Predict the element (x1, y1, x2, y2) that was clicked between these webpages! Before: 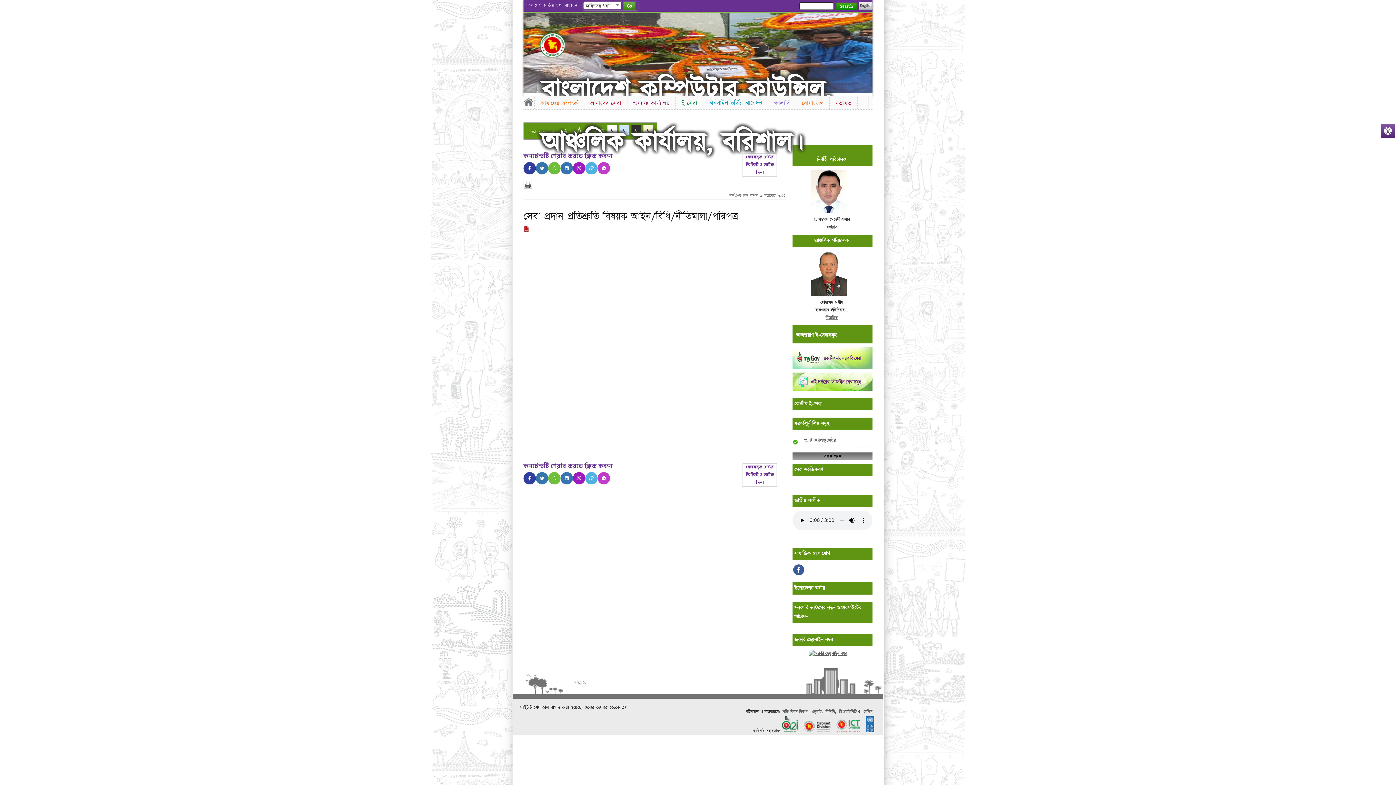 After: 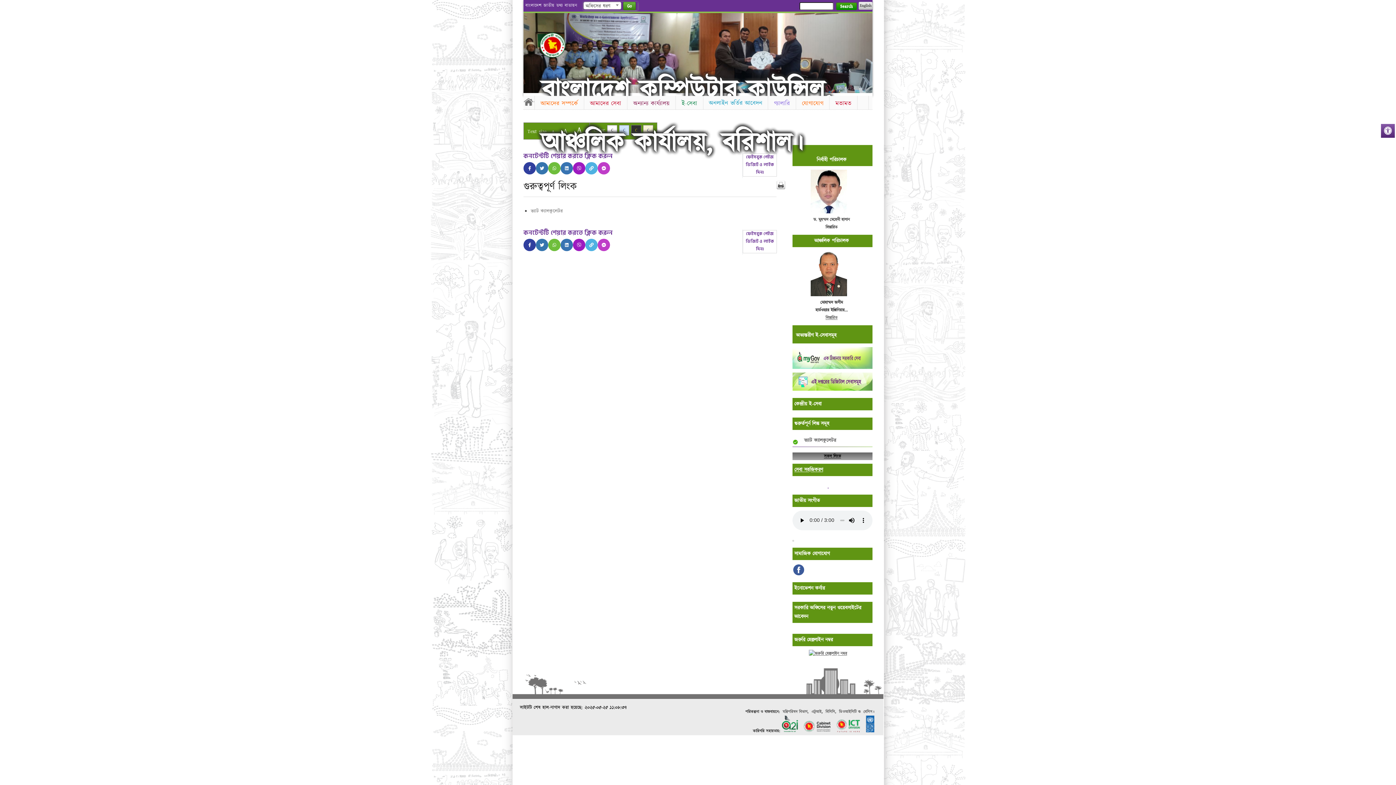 Action: label: সকল লিংক bbox: (792, 452, 872, 460)